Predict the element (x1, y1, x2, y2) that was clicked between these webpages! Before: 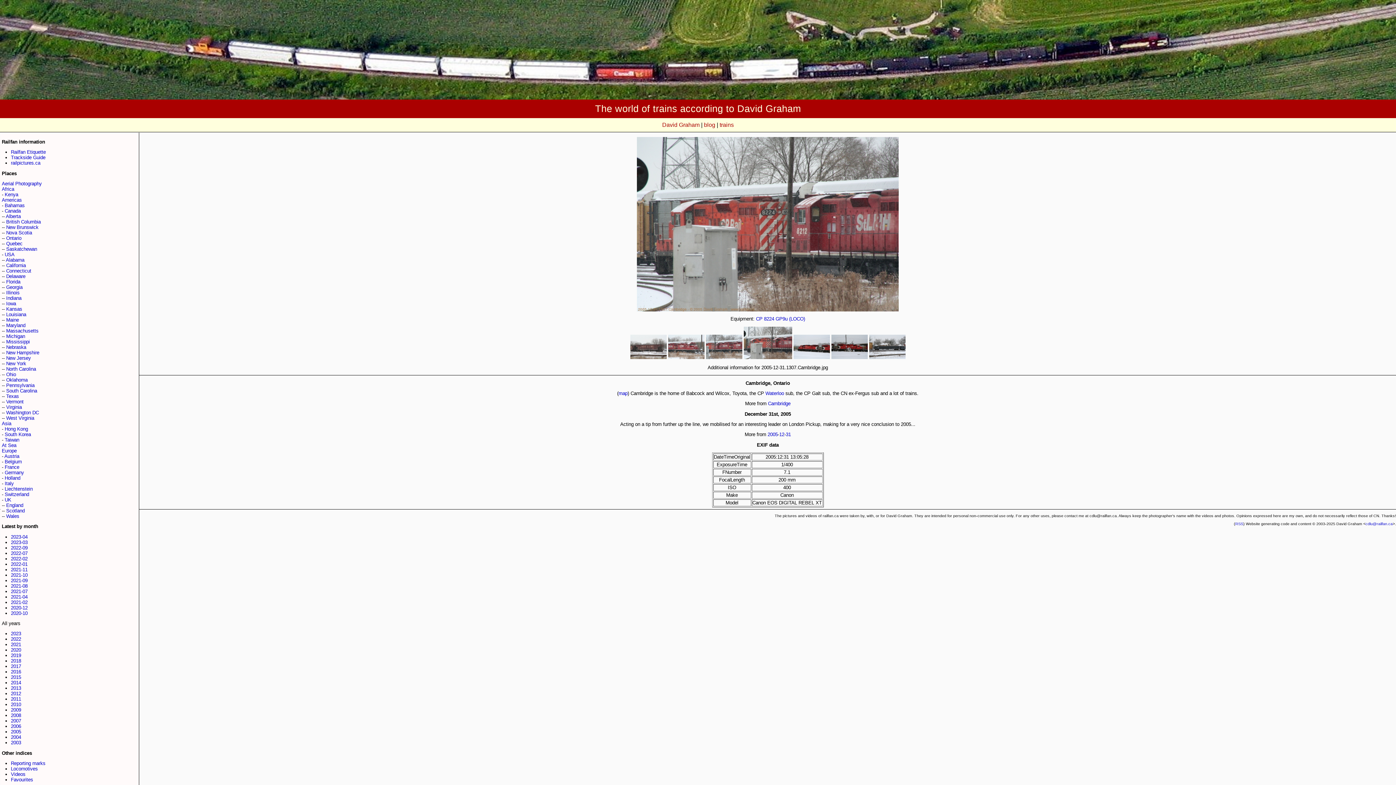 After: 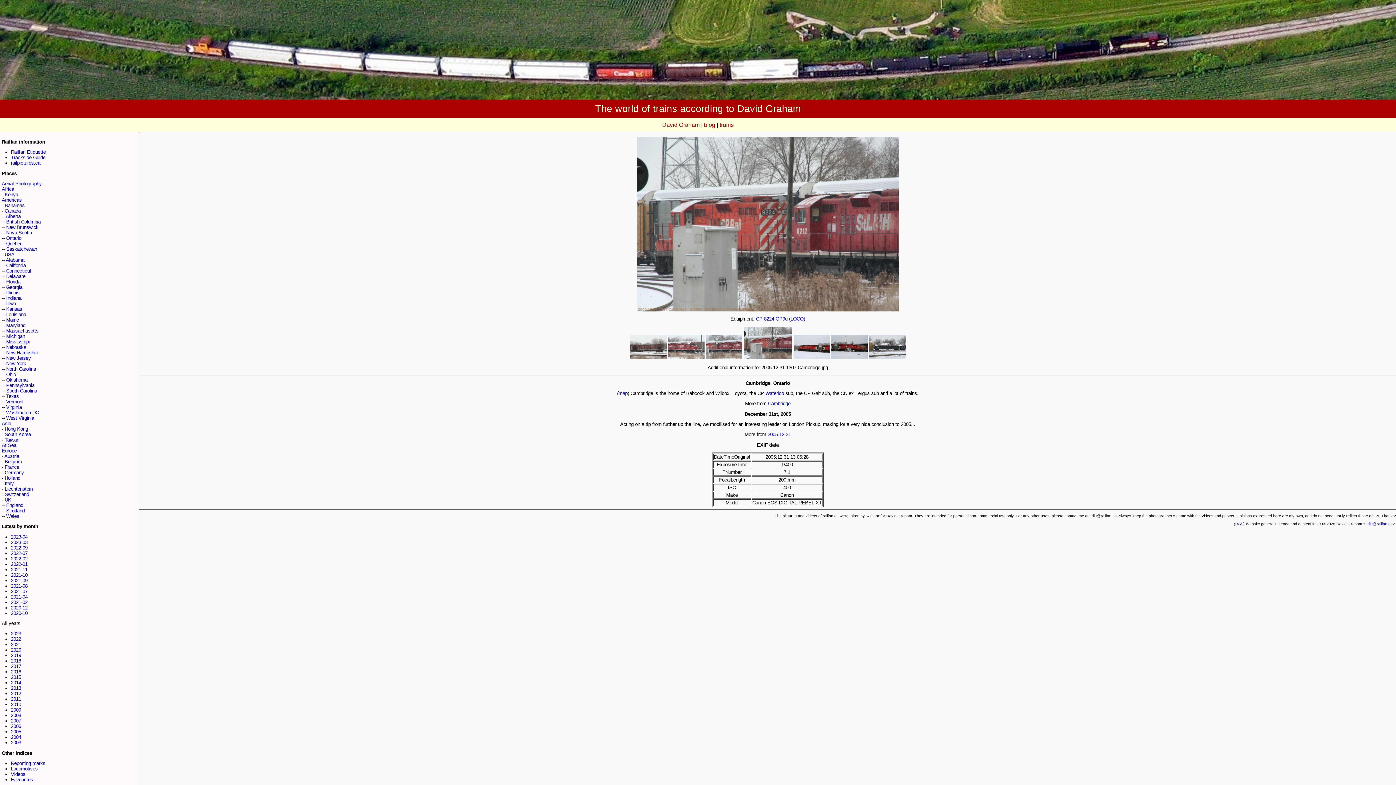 Action: bbox: (637, 307, 898, 312)